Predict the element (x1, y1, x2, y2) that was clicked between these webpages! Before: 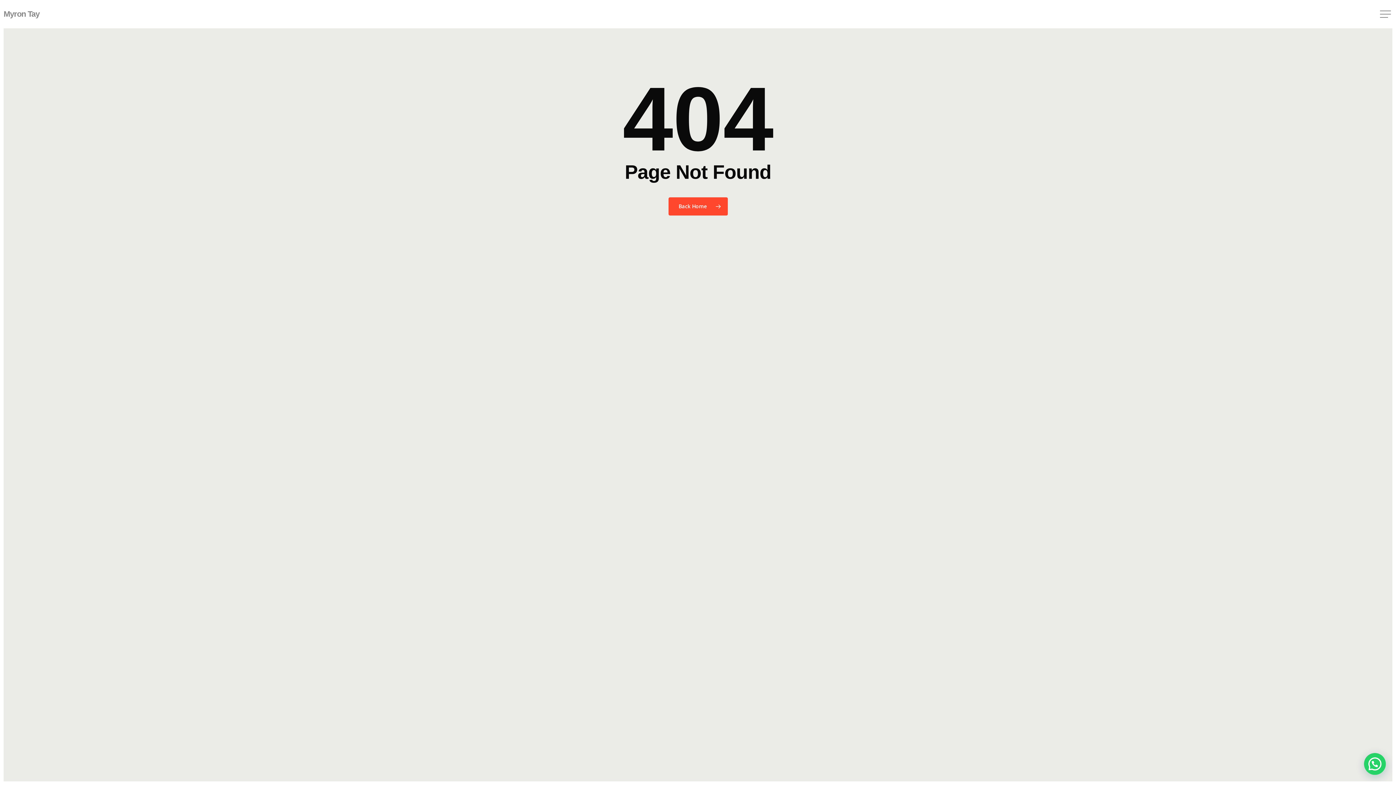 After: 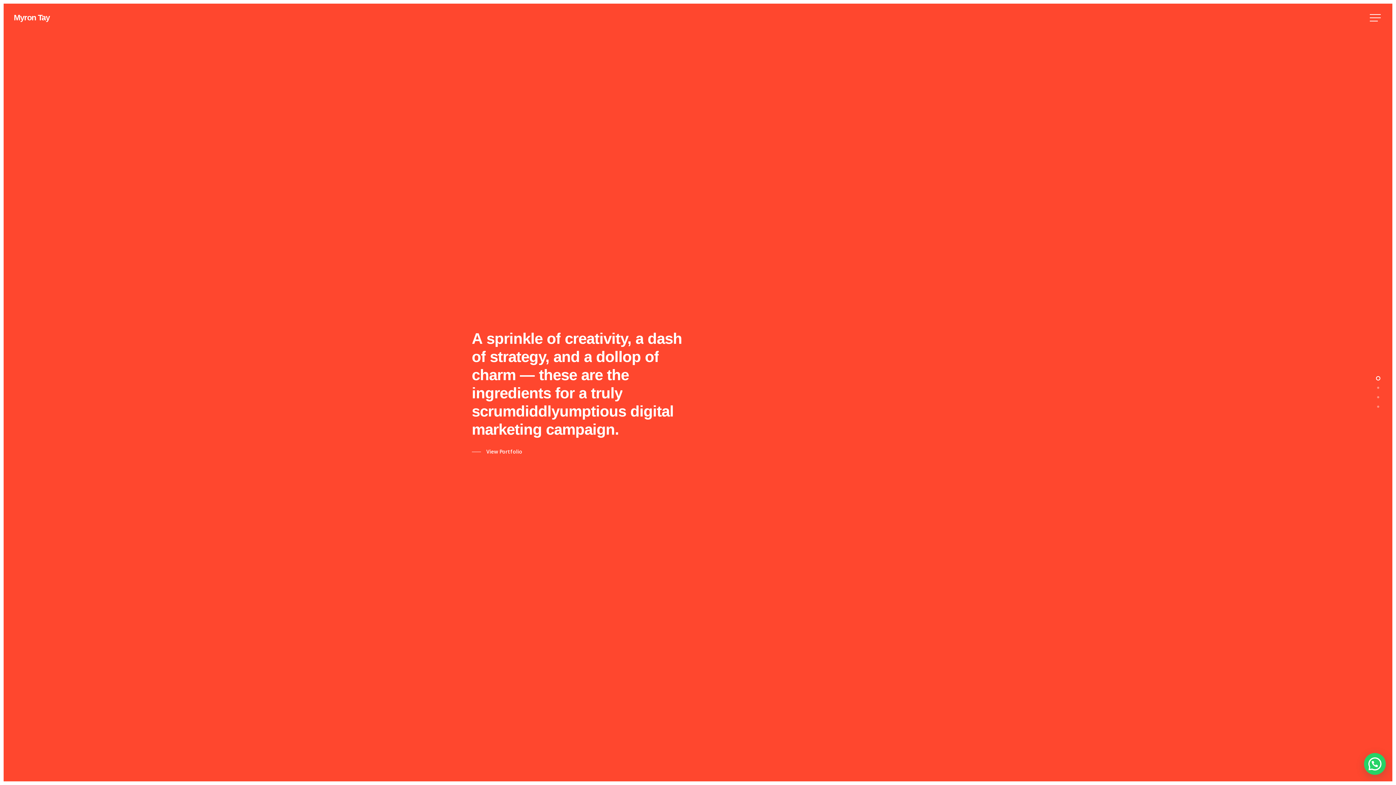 Action: bbox: (3, 10, 39, 18) label: Myron Tay